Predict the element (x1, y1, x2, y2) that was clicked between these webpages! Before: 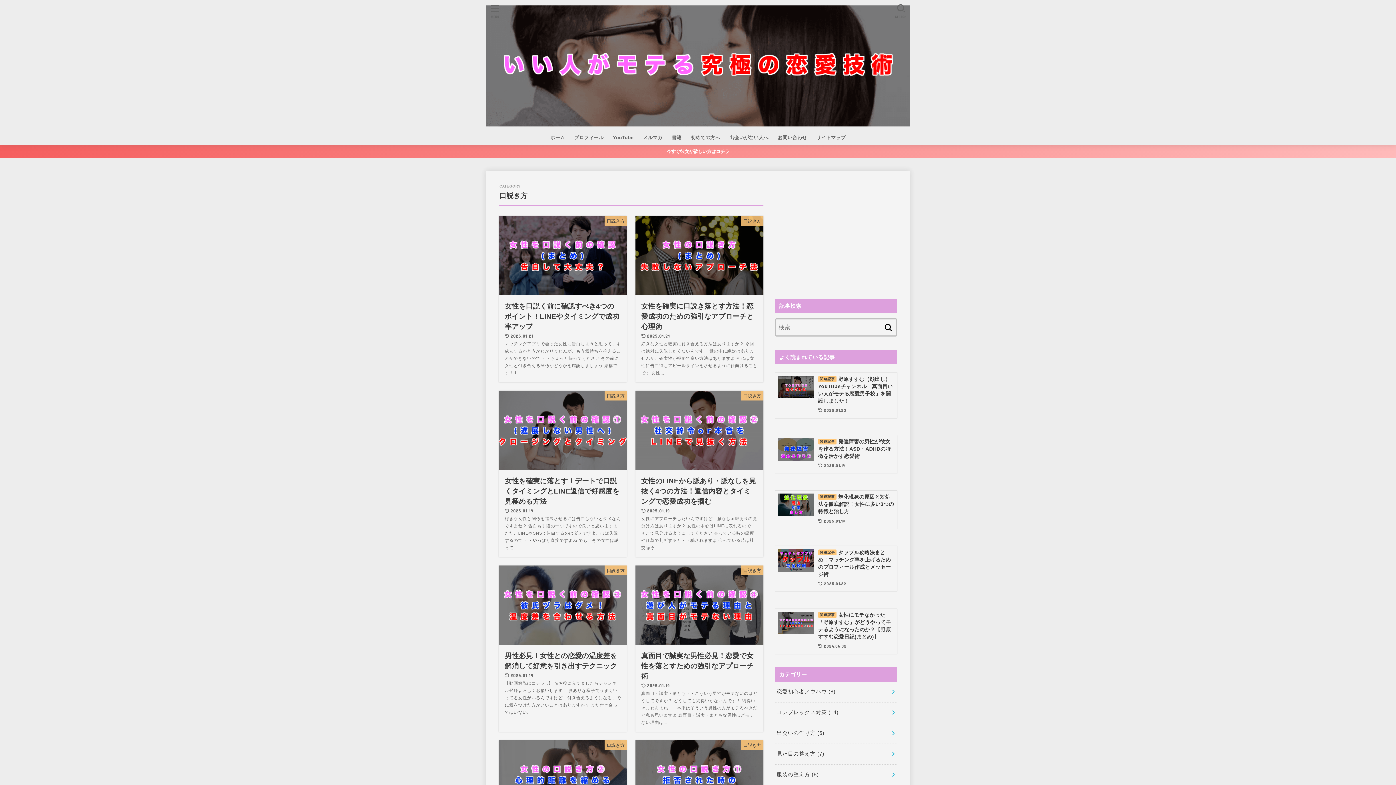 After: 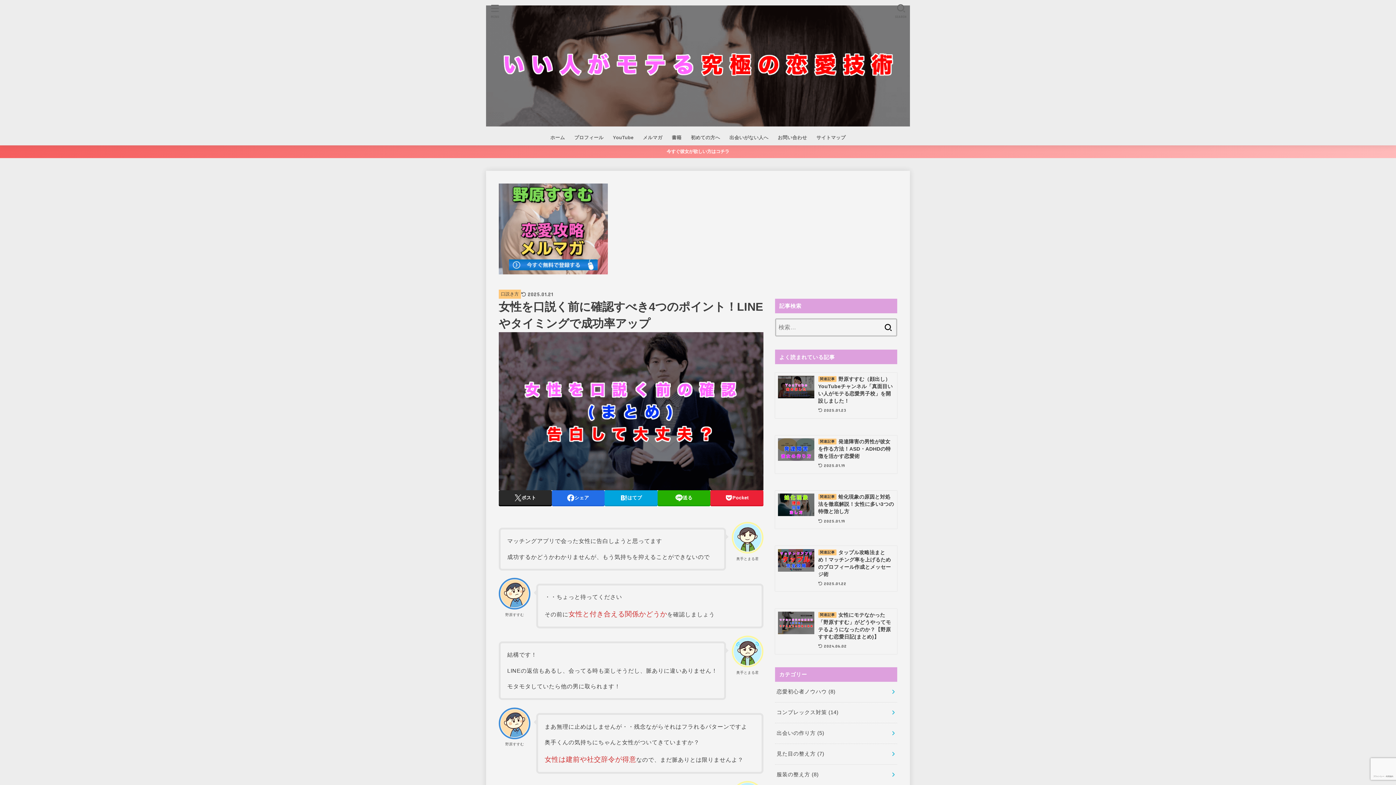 Action: bbox: (498, 216, 627, 382) label: 口説き方
女性を口説く前に確認すべき4つのポイント！LINEやタイミングで成功率アップ
2025.01.21

マッチングアプリで会った女性に告白しようと思ってます 成功するかどうかわかりませんが、もう気持ちを抑えることができないので ・・ちょっと待ってください その前に女性と付き合える関係かどうかを確認しましょう 結構です！ L...